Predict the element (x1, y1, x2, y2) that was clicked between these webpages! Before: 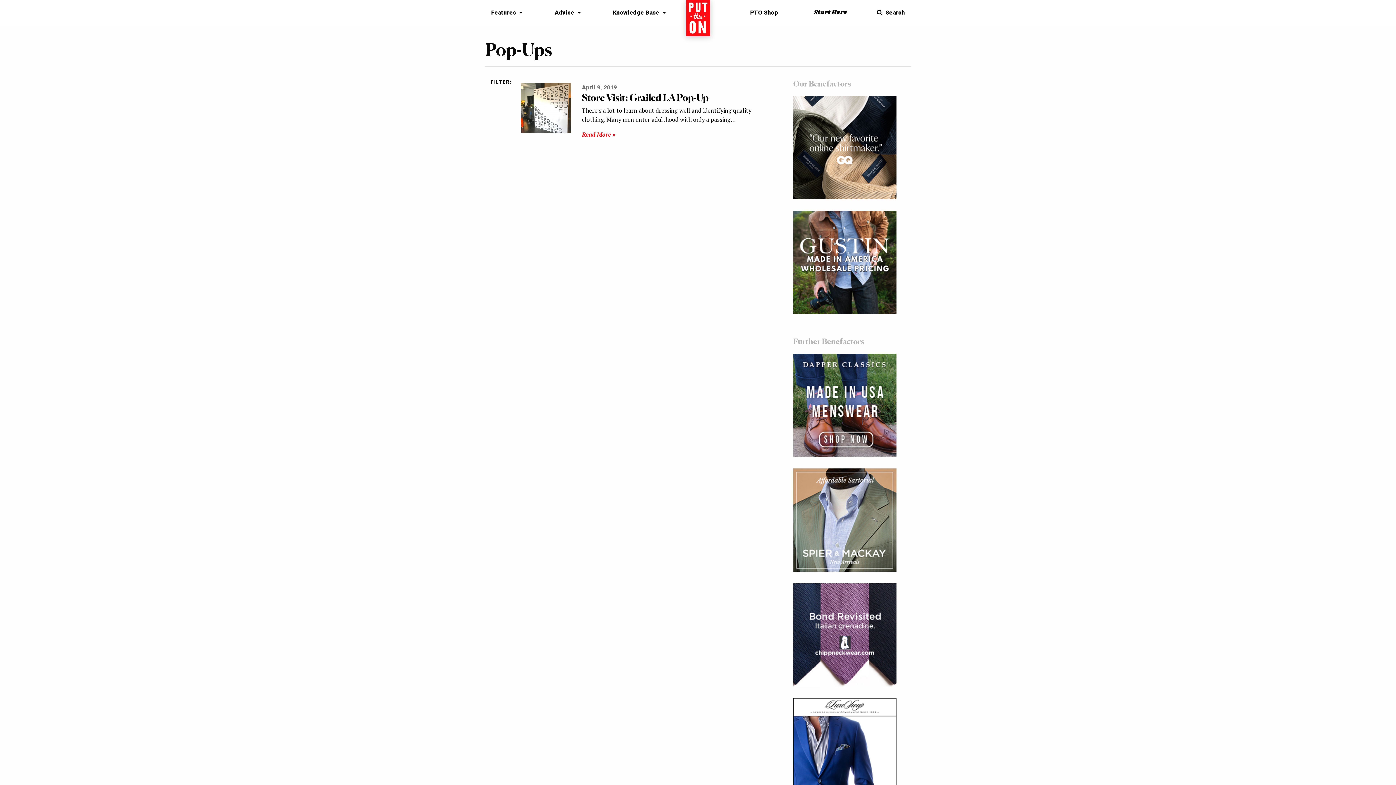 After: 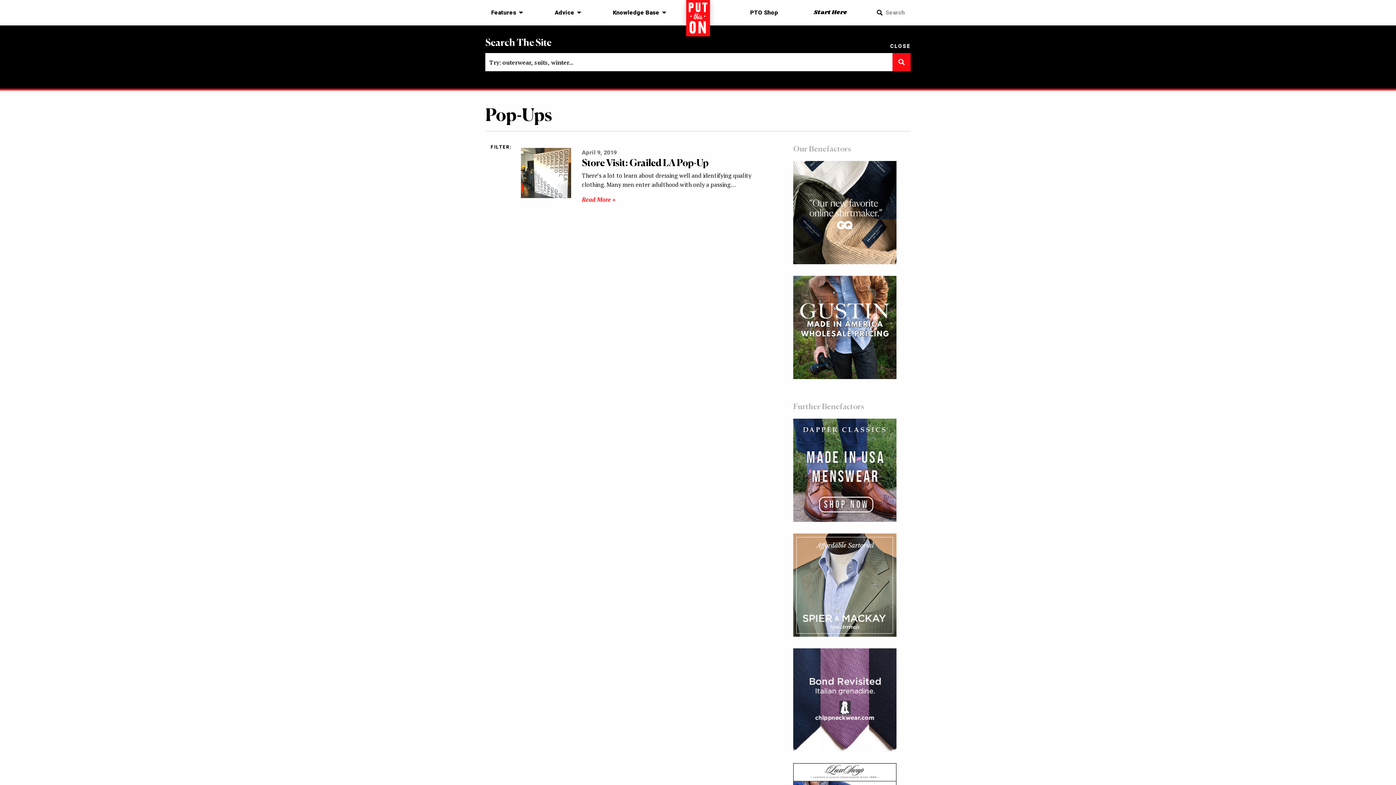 Action: label: Search bbox: (879, 5, 910, 19)